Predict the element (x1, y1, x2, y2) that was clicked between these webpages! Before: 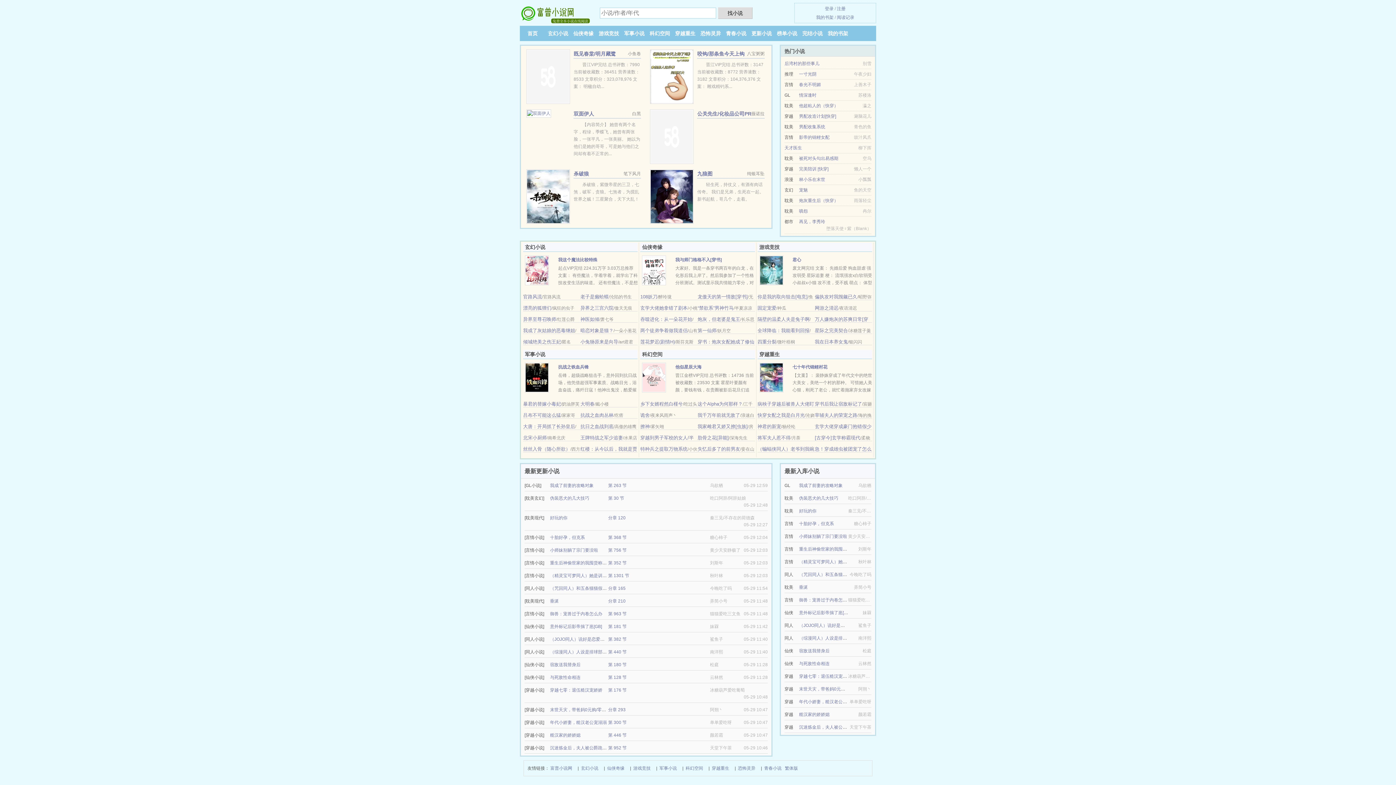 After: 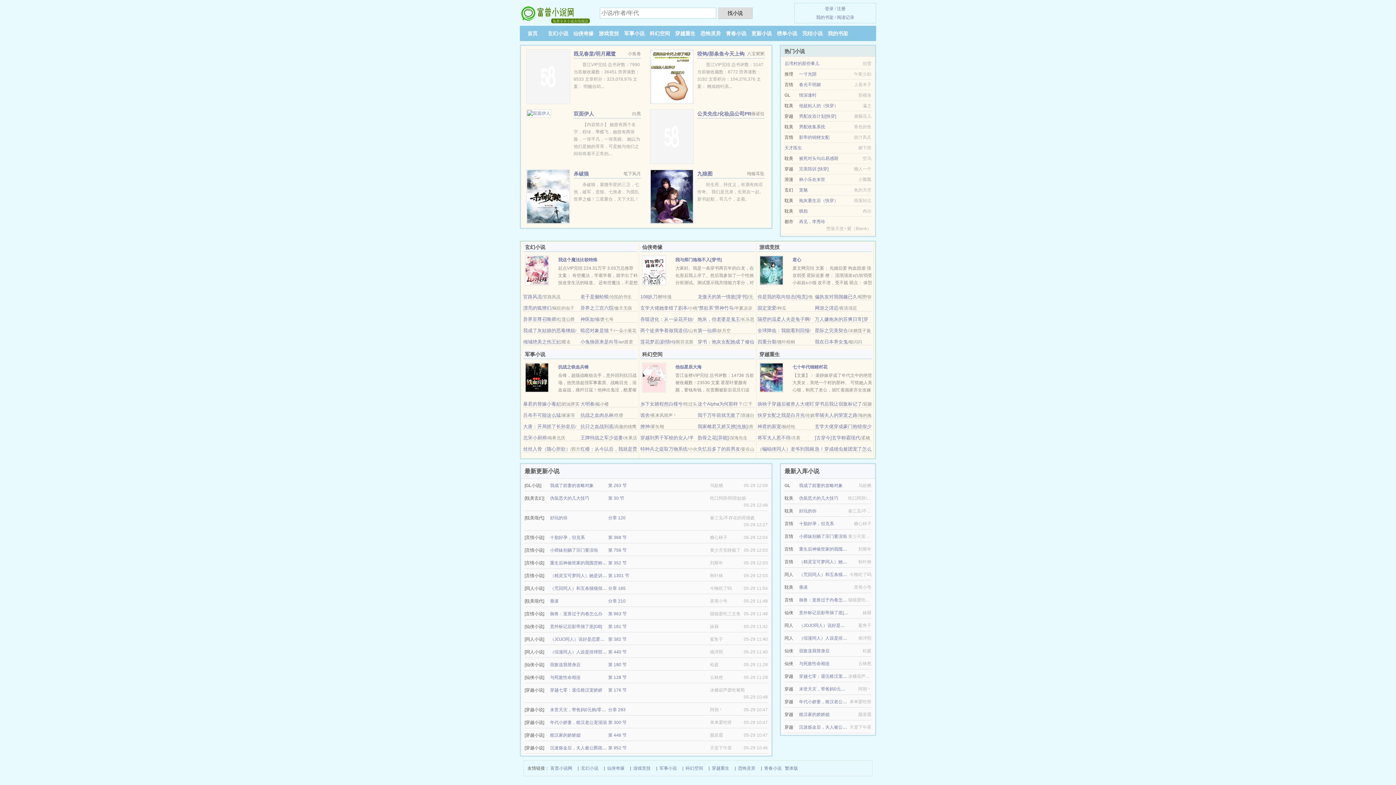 Action: bbox: (757, 294, 807, 299) label: 你是我的取向狙击[电竞]